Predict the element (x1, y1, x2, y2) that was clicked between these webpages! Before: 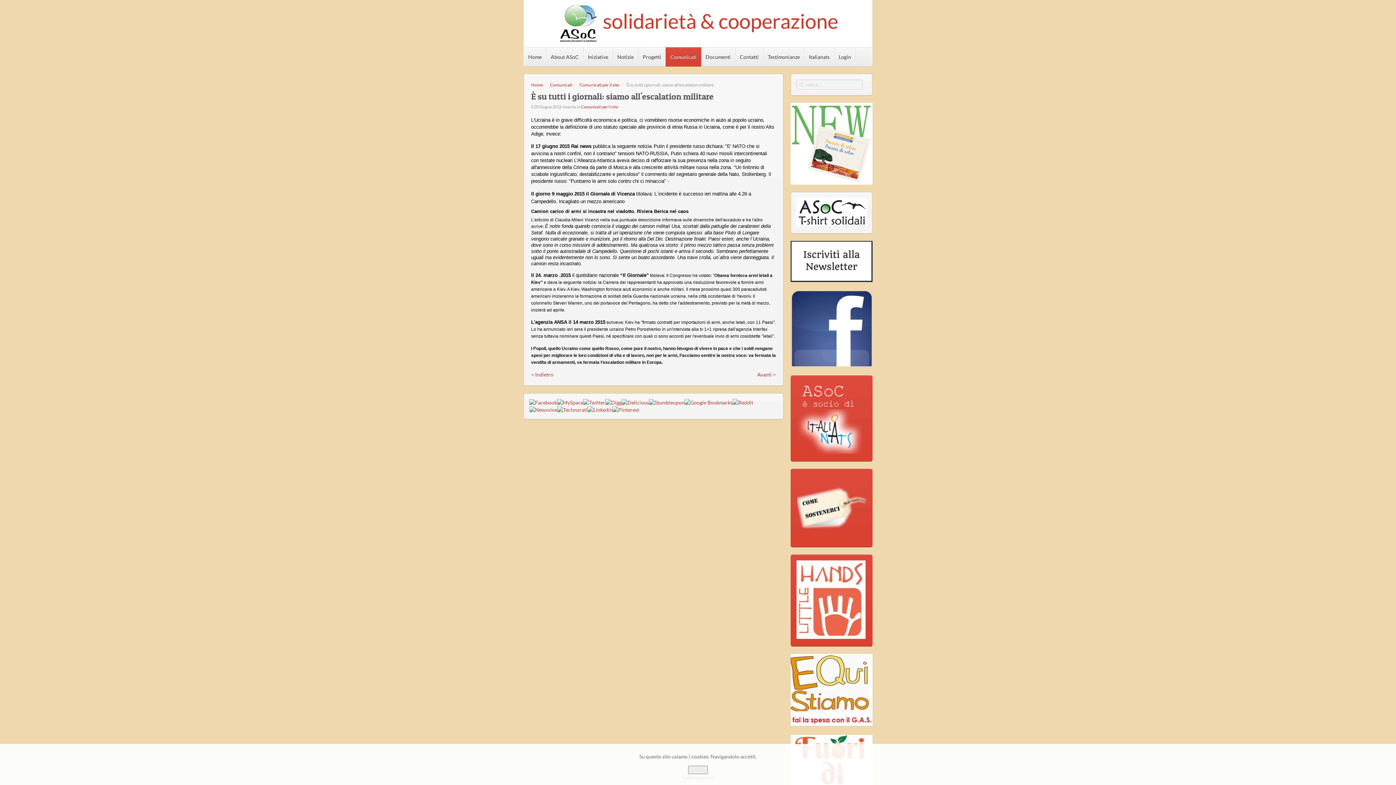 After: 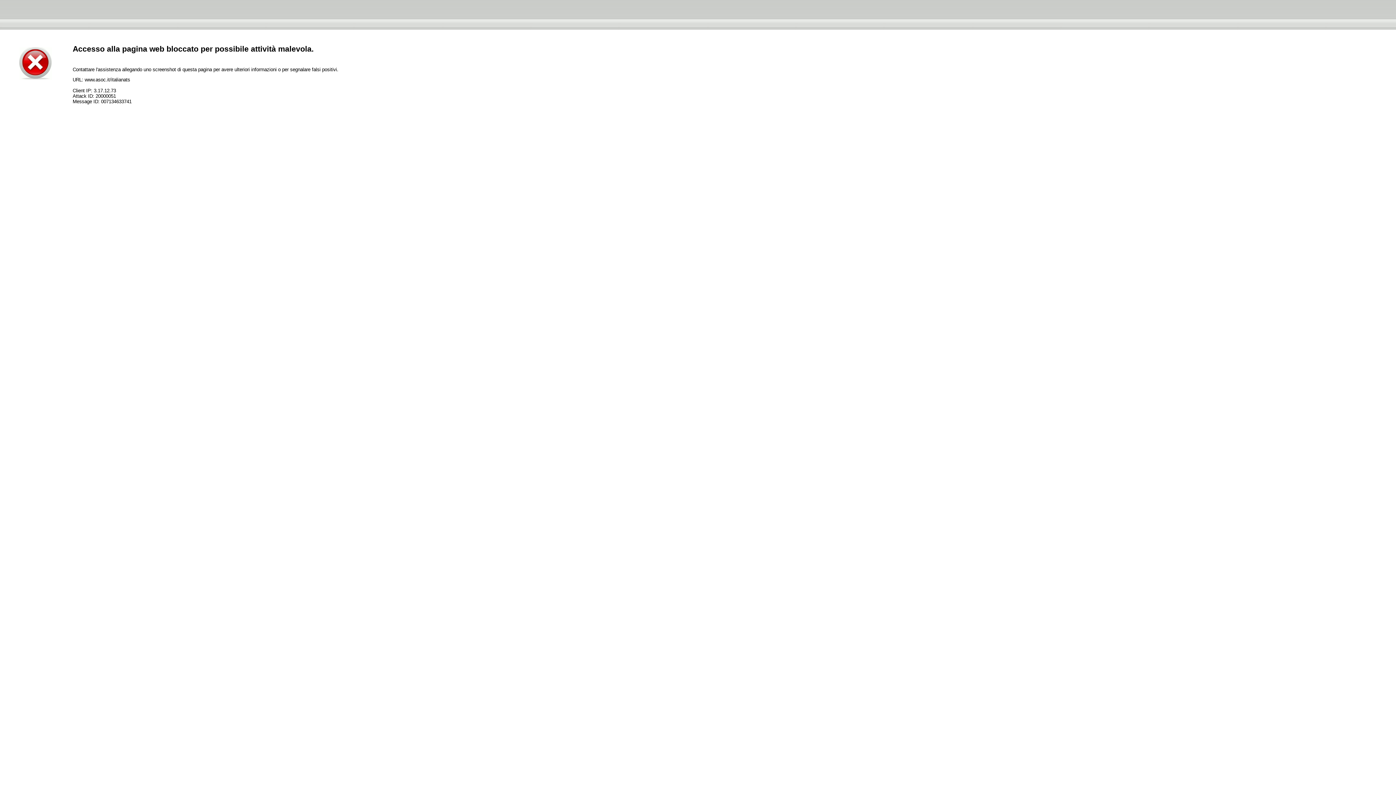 Action: label: Italianats bbox: (804, 47, 834, 66)